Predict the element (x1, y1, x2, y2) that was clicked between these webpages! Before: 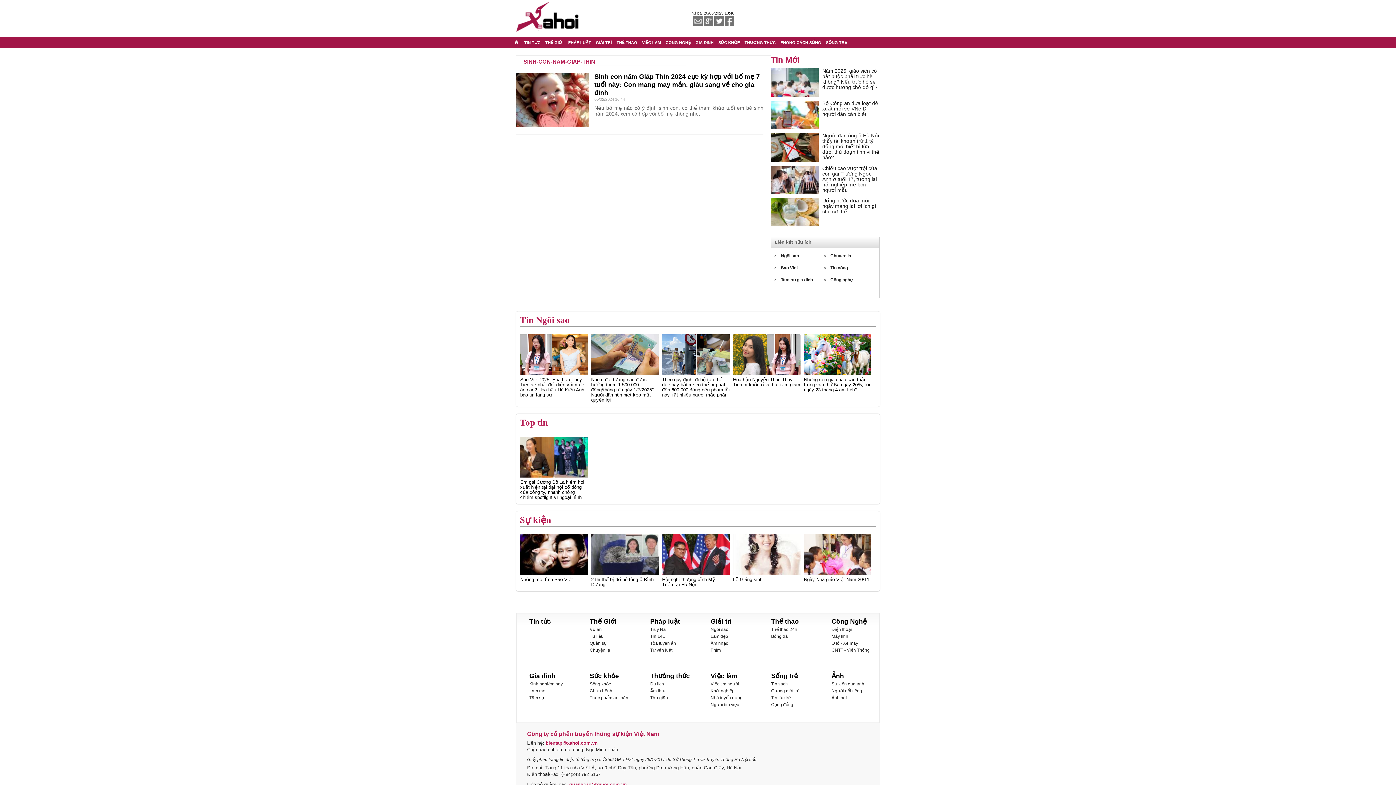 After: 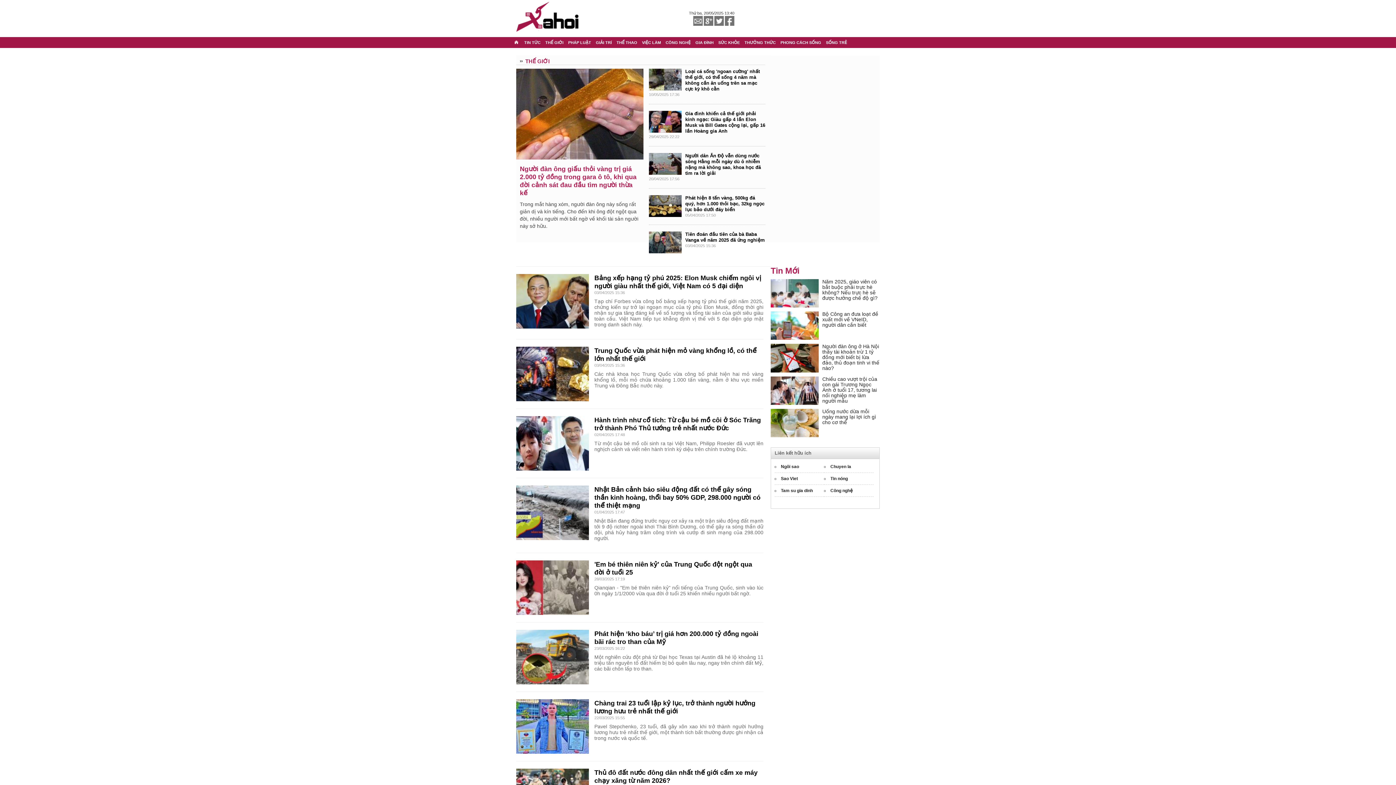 Action: label: THẾ GIỚI bbox: (543, 37, 565, 48)